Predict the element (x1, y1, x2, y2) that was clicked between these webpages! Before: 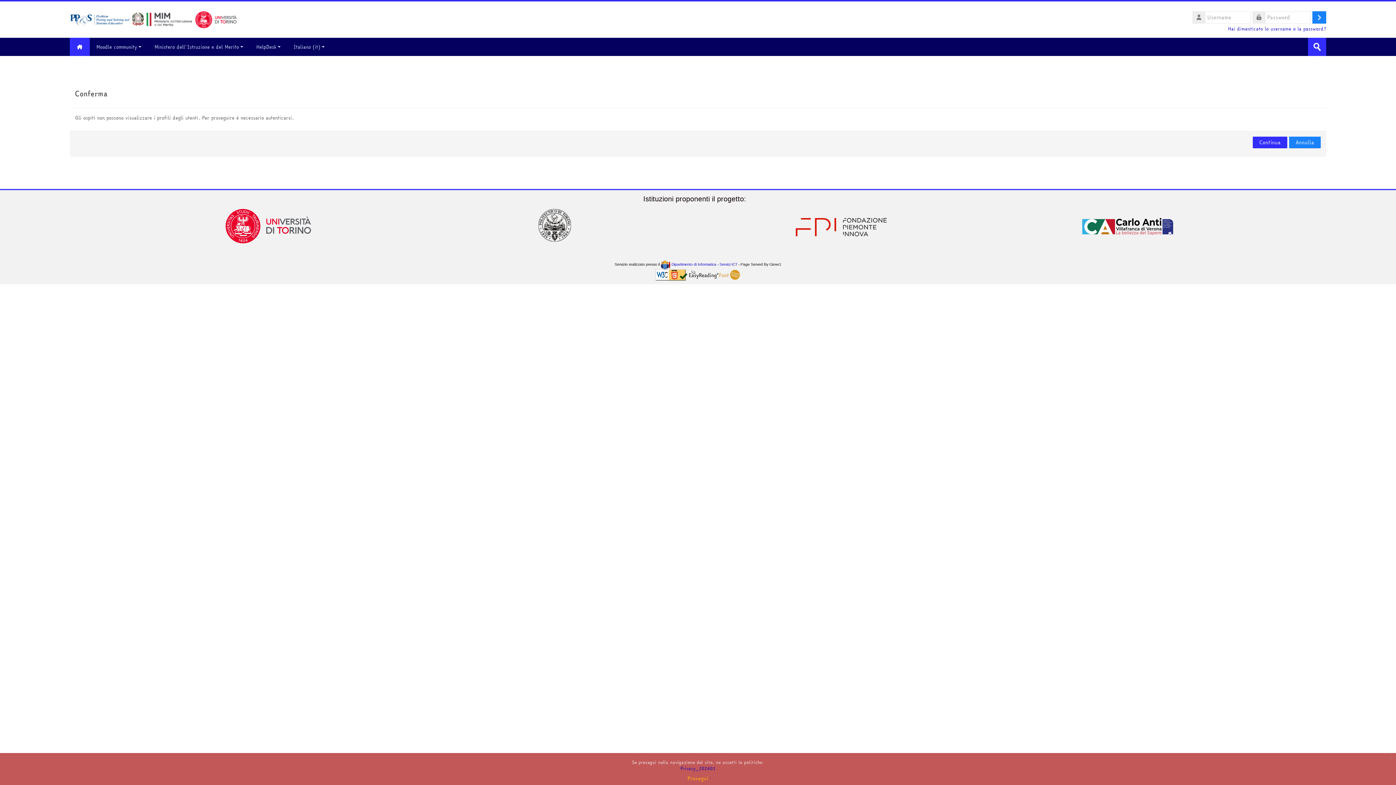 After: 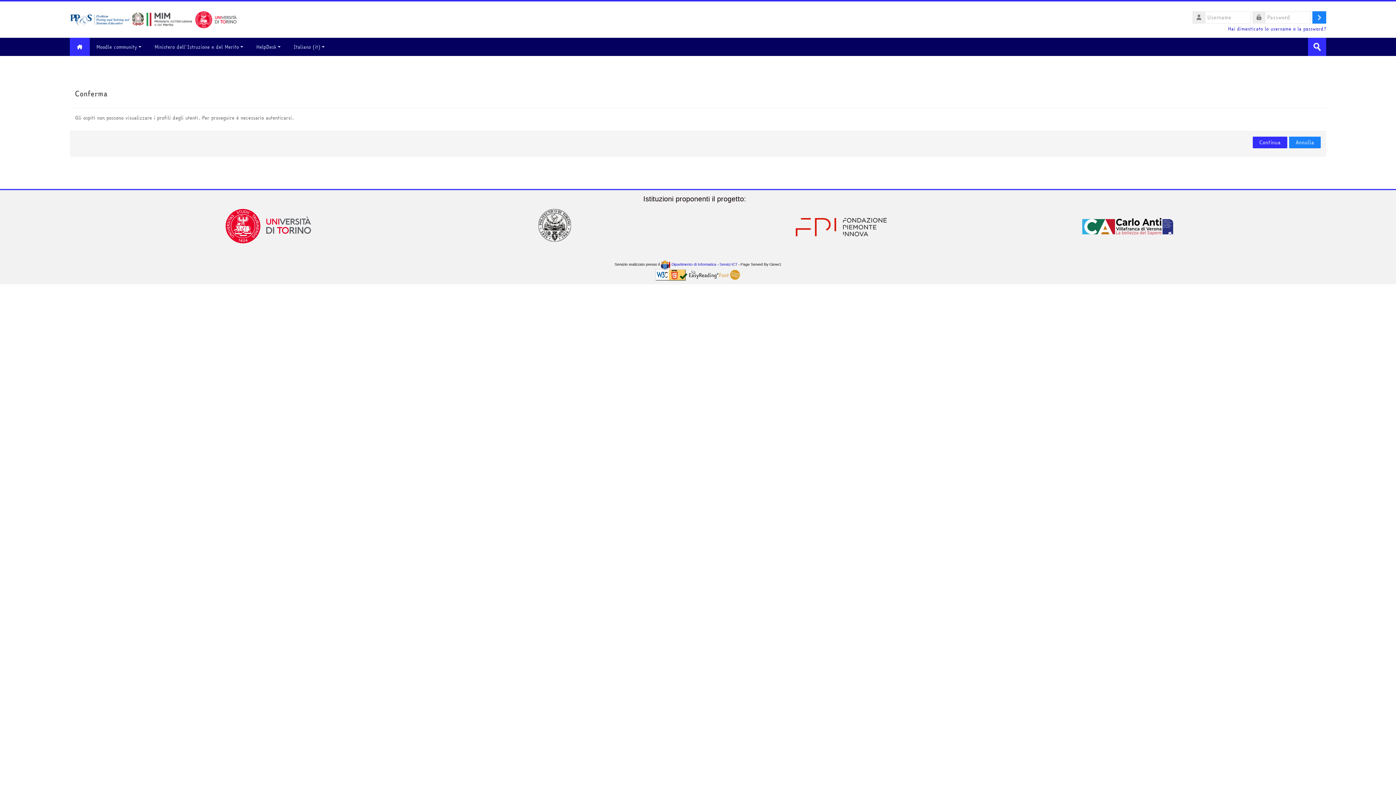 Action: label: Prosegui bbox: (687, 774, 708, 782)